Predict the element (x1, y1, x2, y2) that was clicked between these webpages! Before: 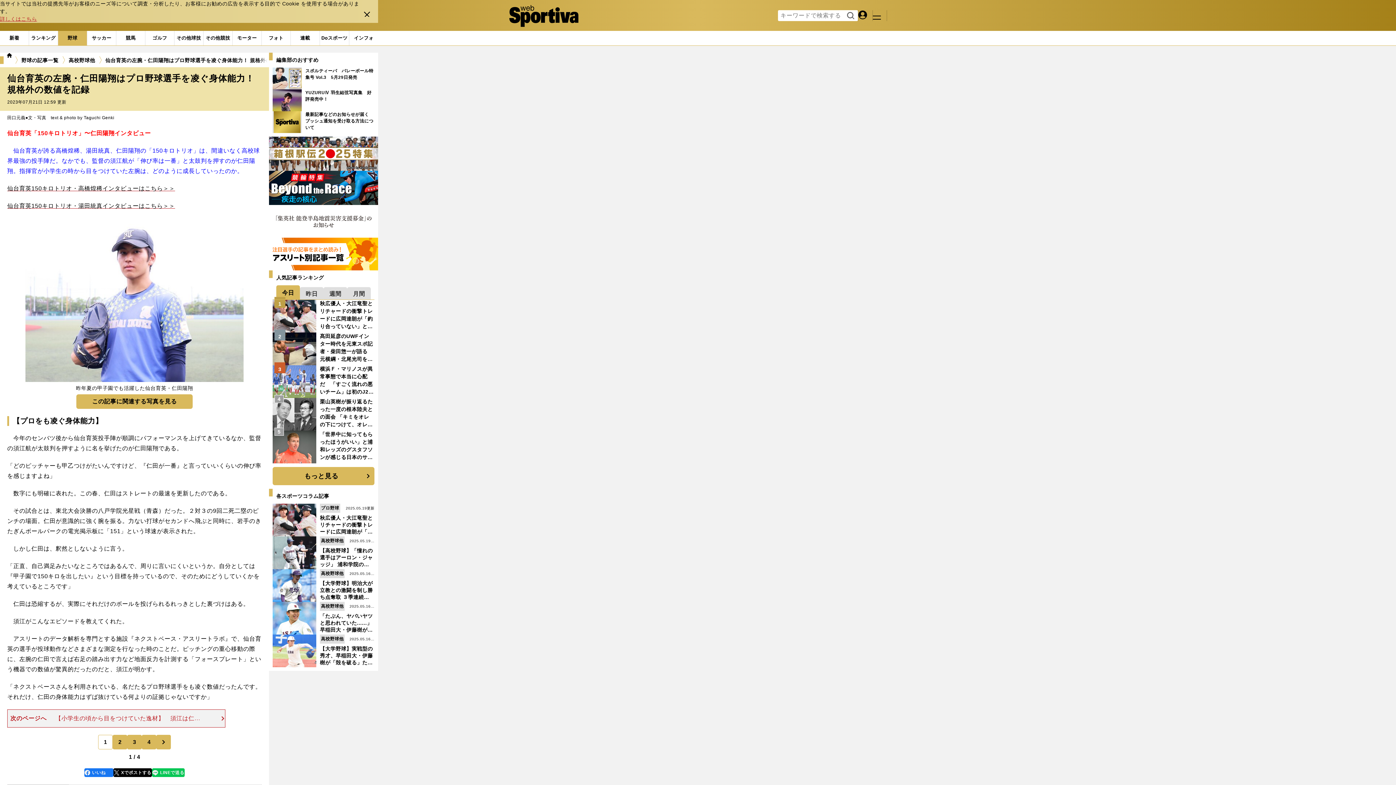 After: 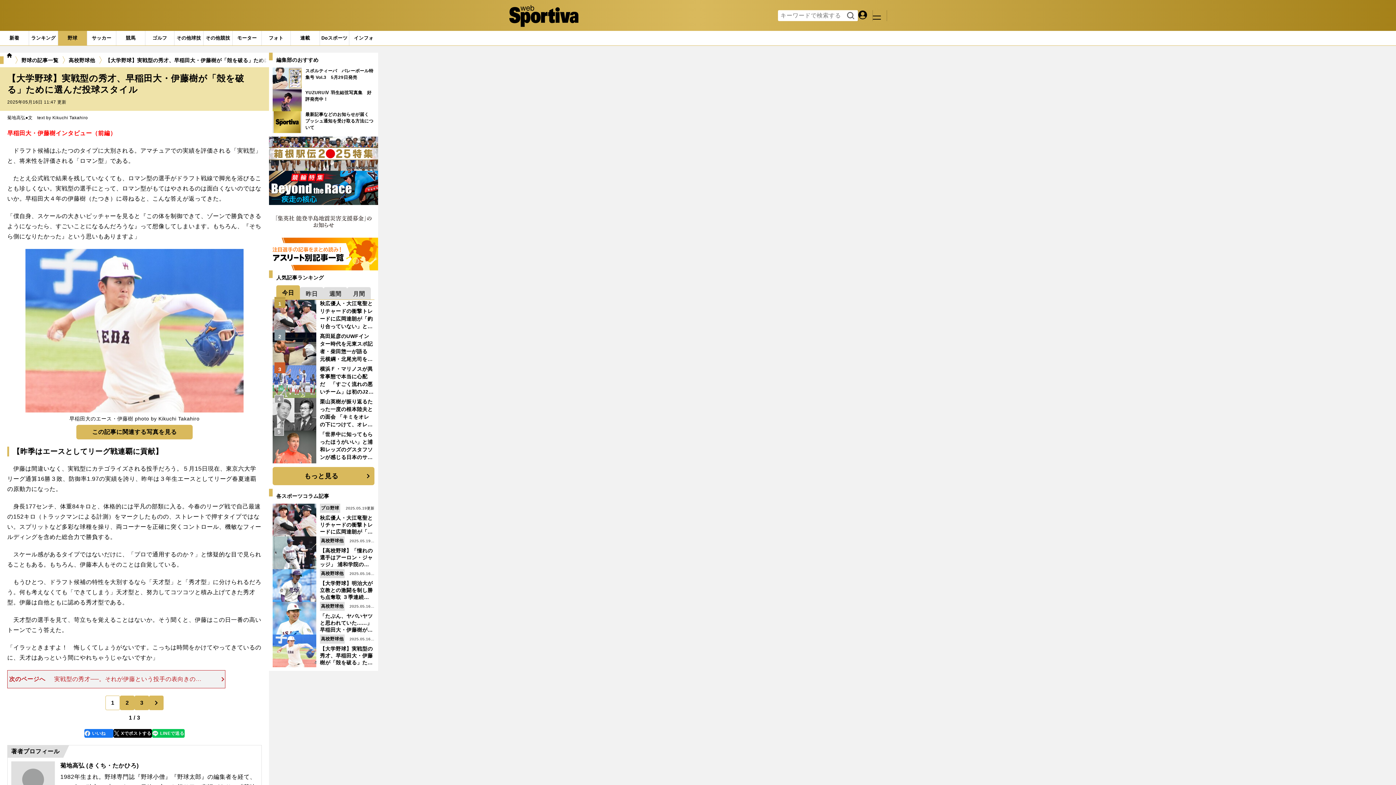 Action: label: 【大学野球】実戦型の秀才、早稲田大・伊藤樹が「殻を破る」ために選んだ投球スタイル
2025.05.16更新

高校野球他 bbox: (272, 634, 374, 667)